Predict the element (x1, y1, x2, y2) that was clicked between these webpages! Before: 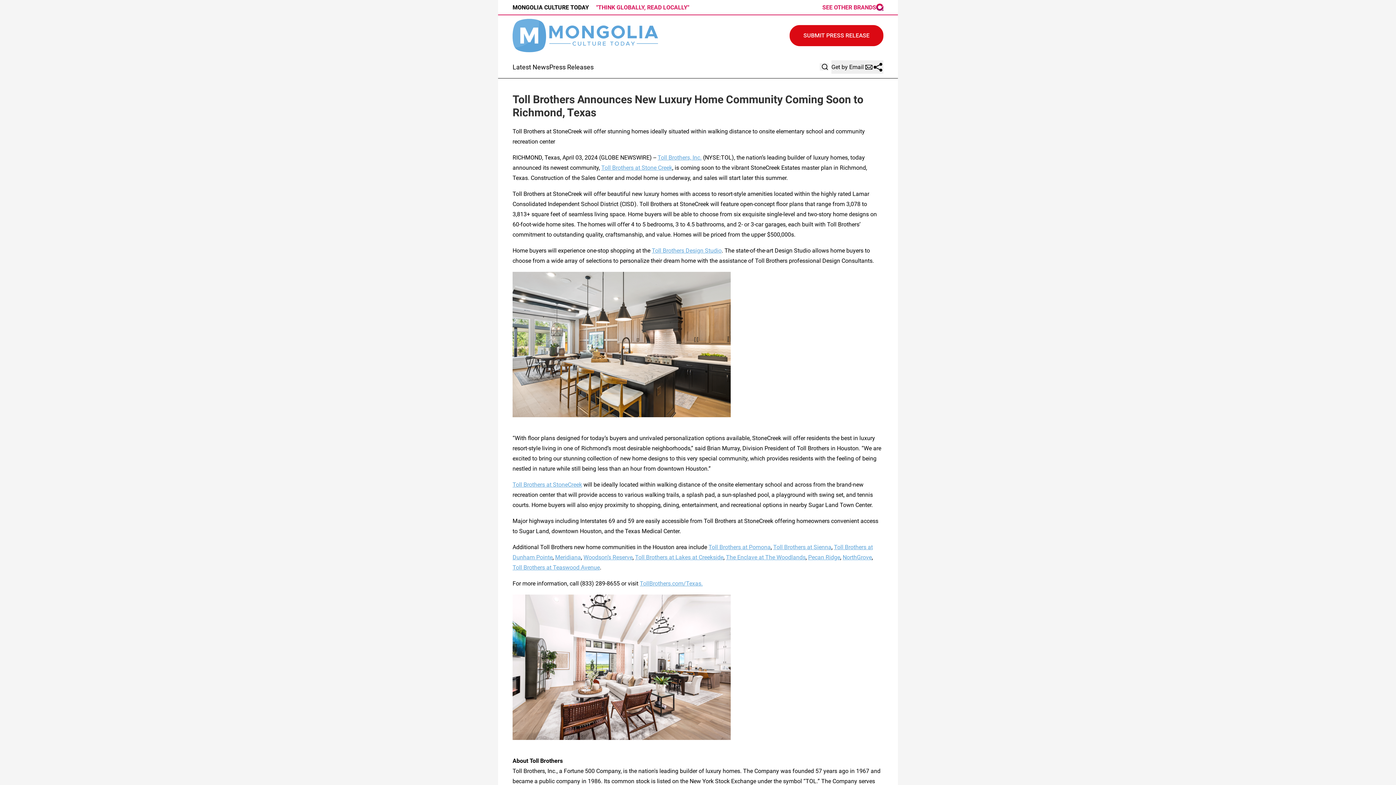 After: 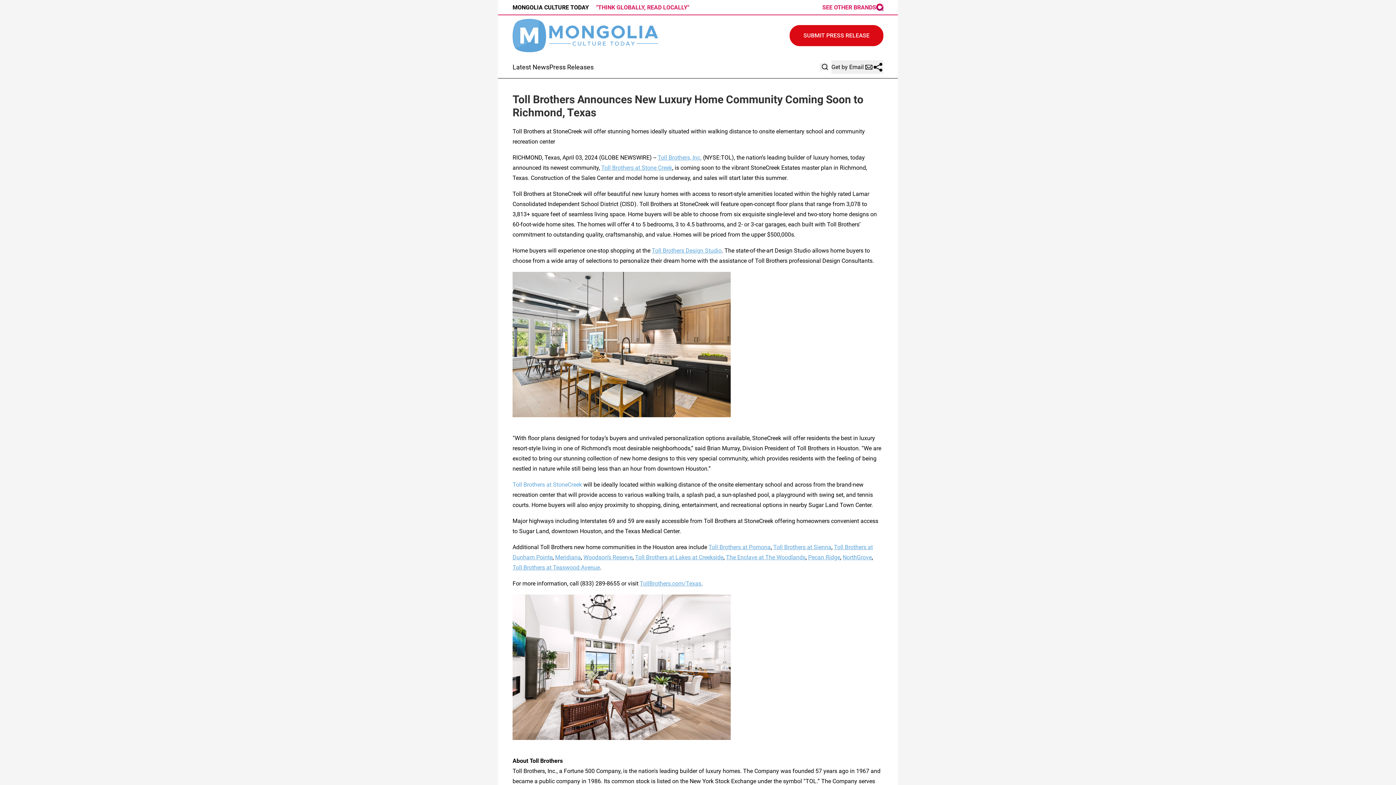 Action: bbox: (512, 481, 582, 488) label: Toll Brothers at StoneCreek